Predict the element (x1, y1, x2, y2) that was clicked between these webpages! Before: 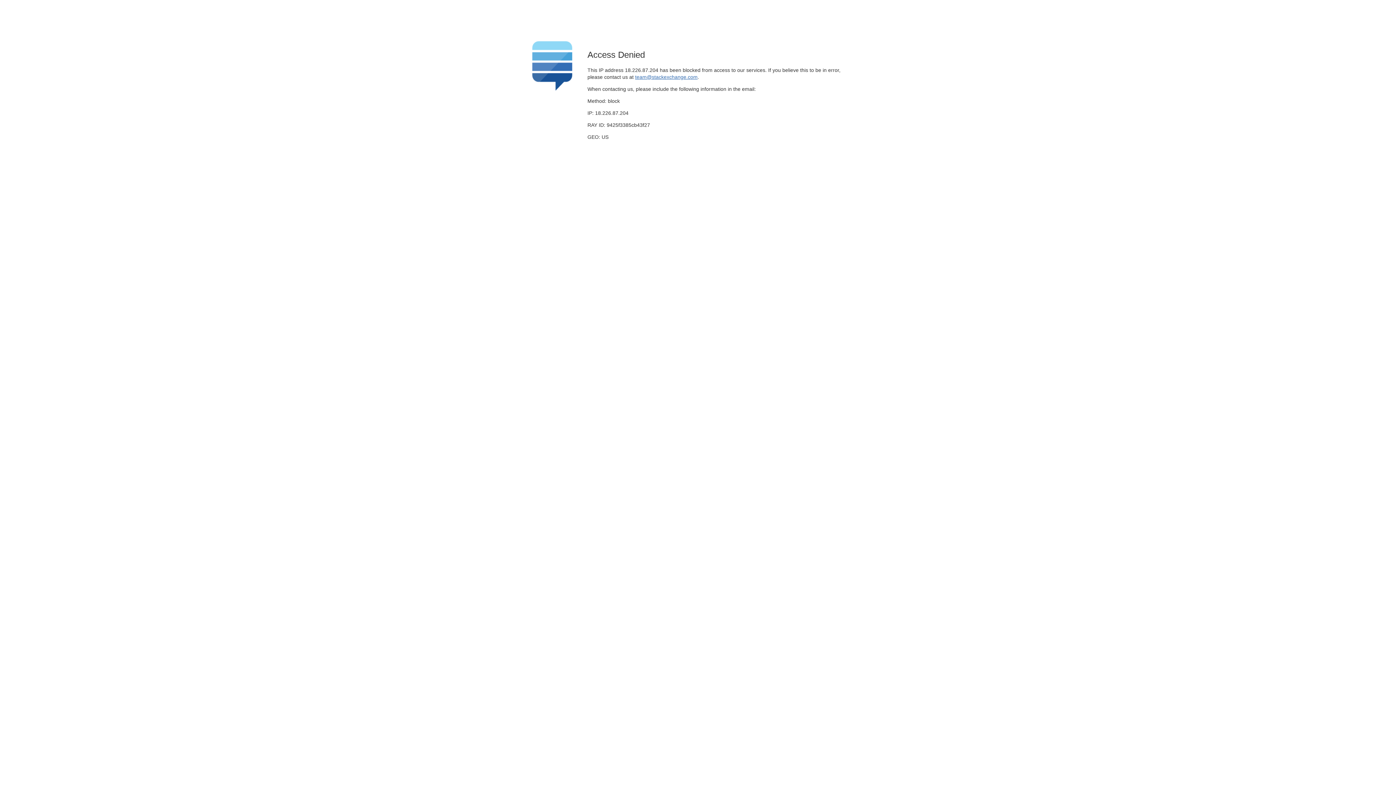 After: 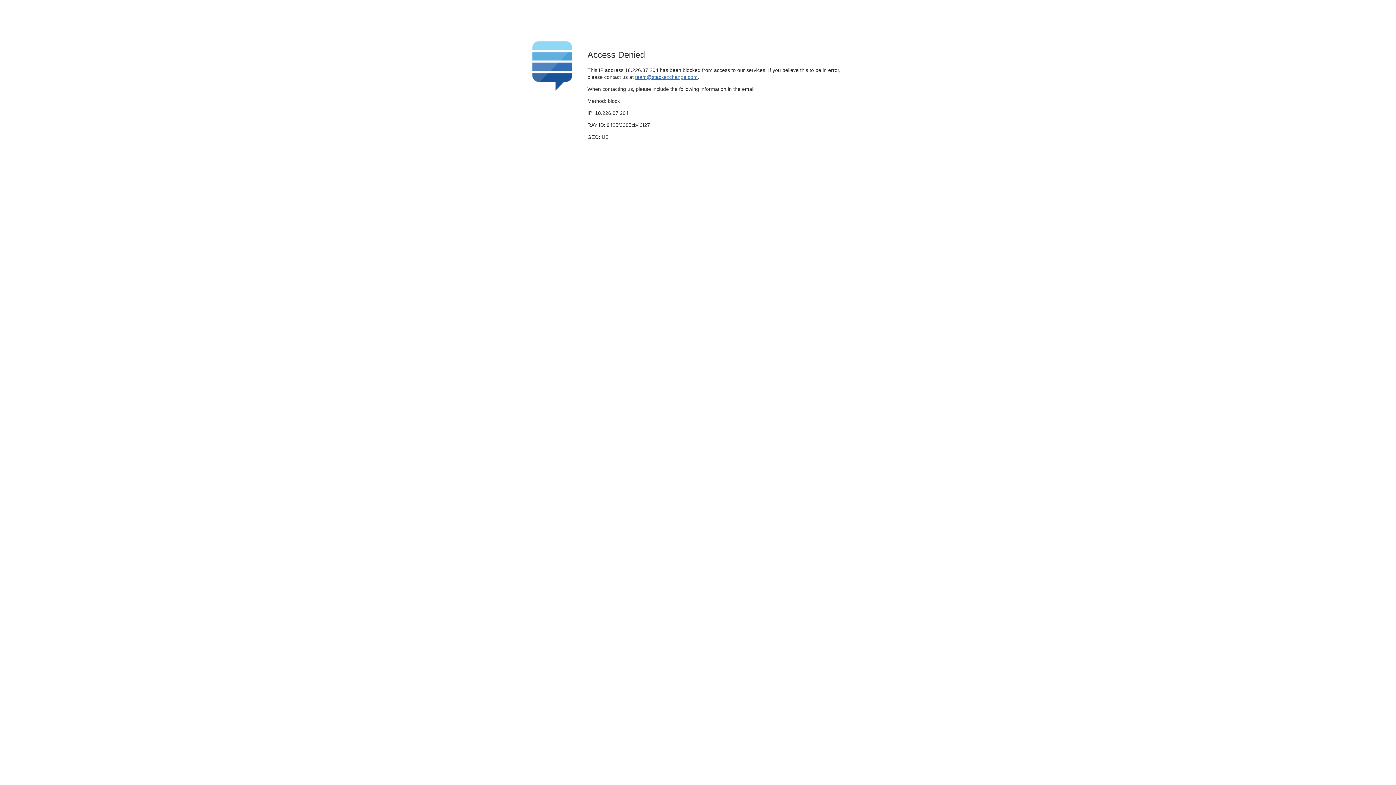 Action: label: team@stackexchange.com bbox: (635, 74, 697, 79)